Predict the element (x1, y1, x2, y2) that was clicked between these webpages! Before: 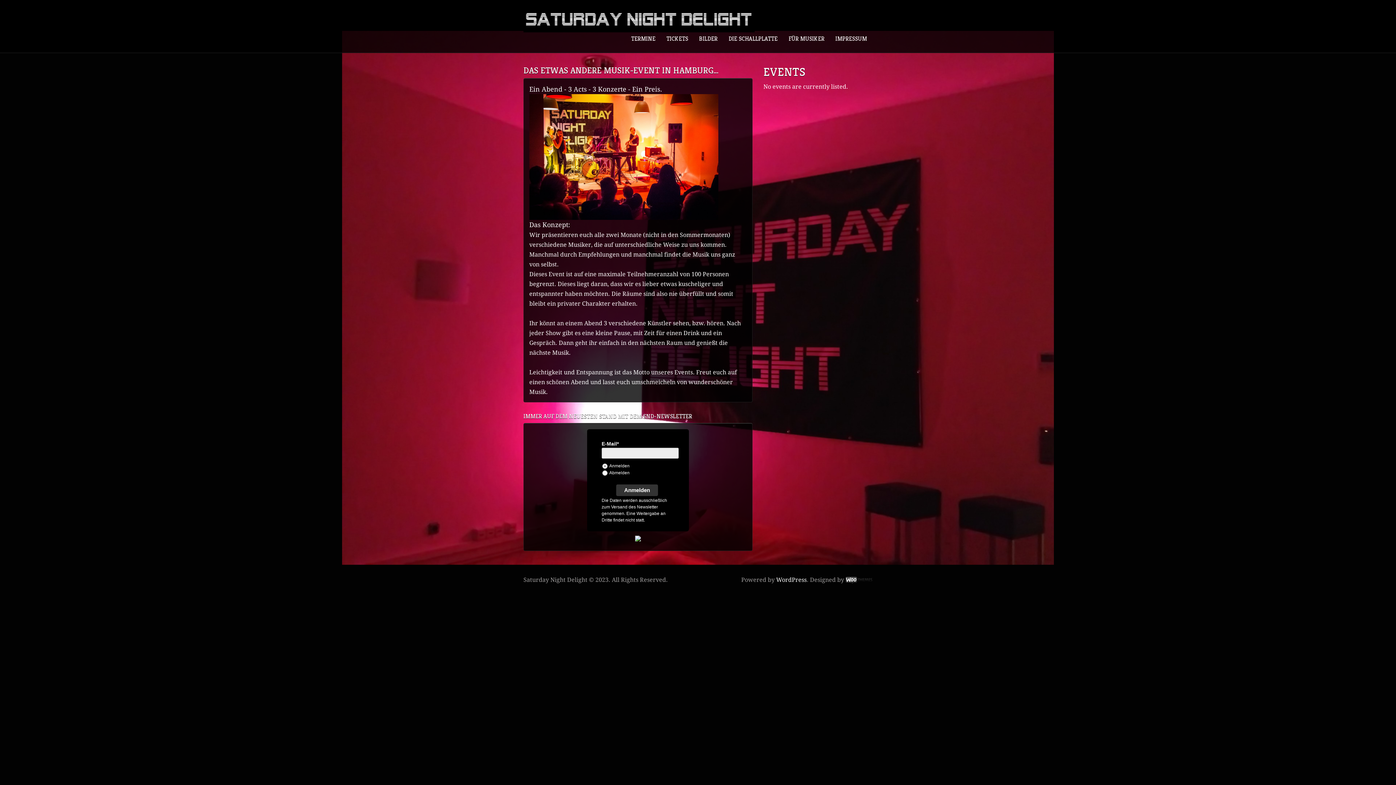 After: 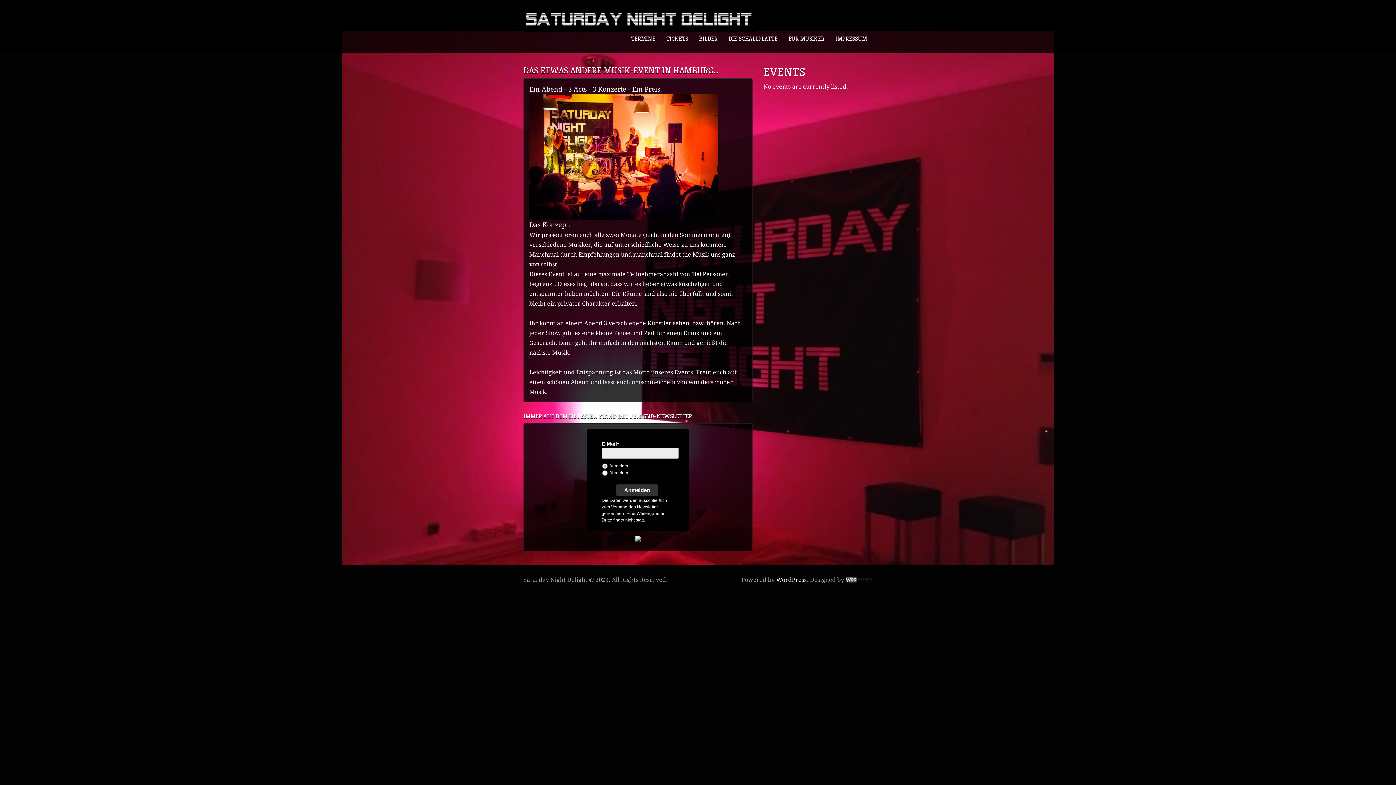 Action: bbox: (693, 32, 723, 45) label: BILDER